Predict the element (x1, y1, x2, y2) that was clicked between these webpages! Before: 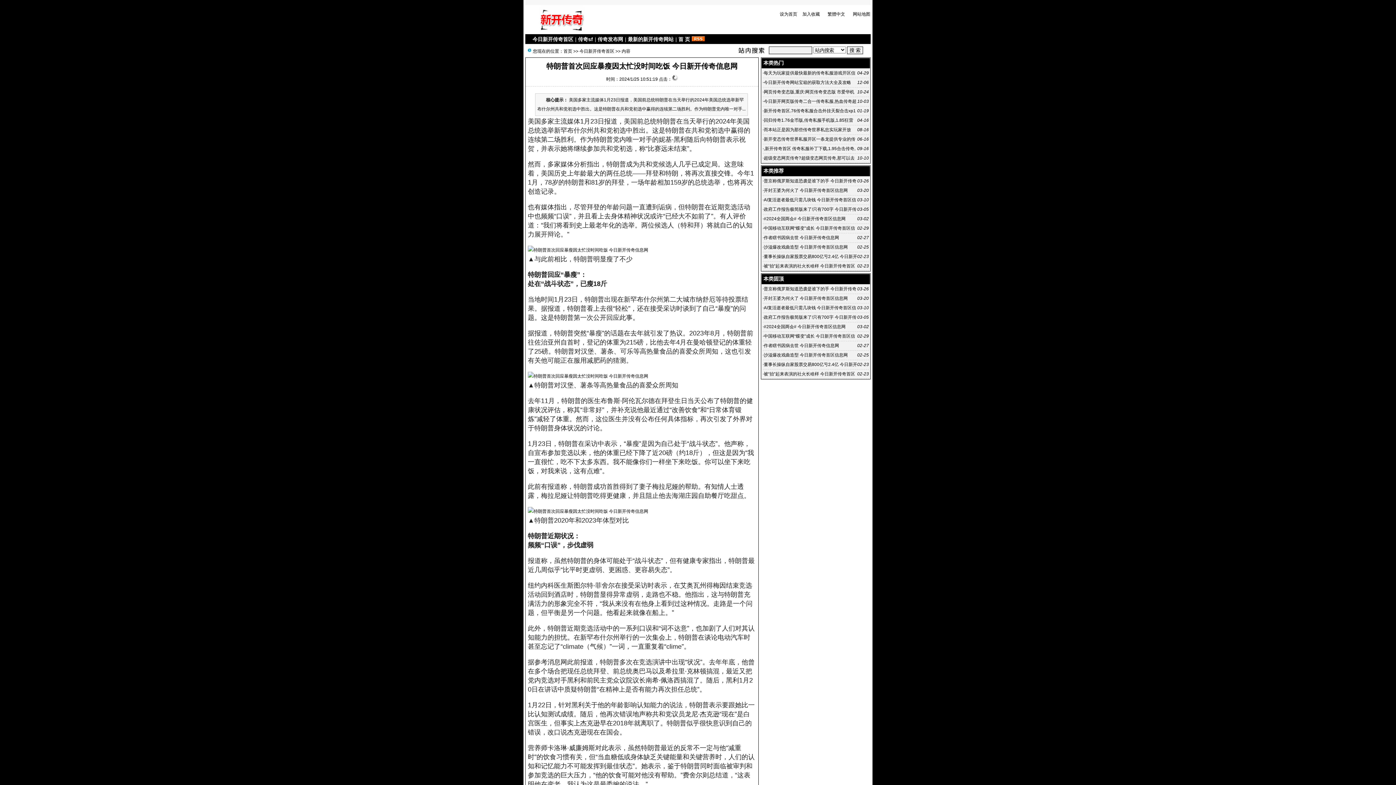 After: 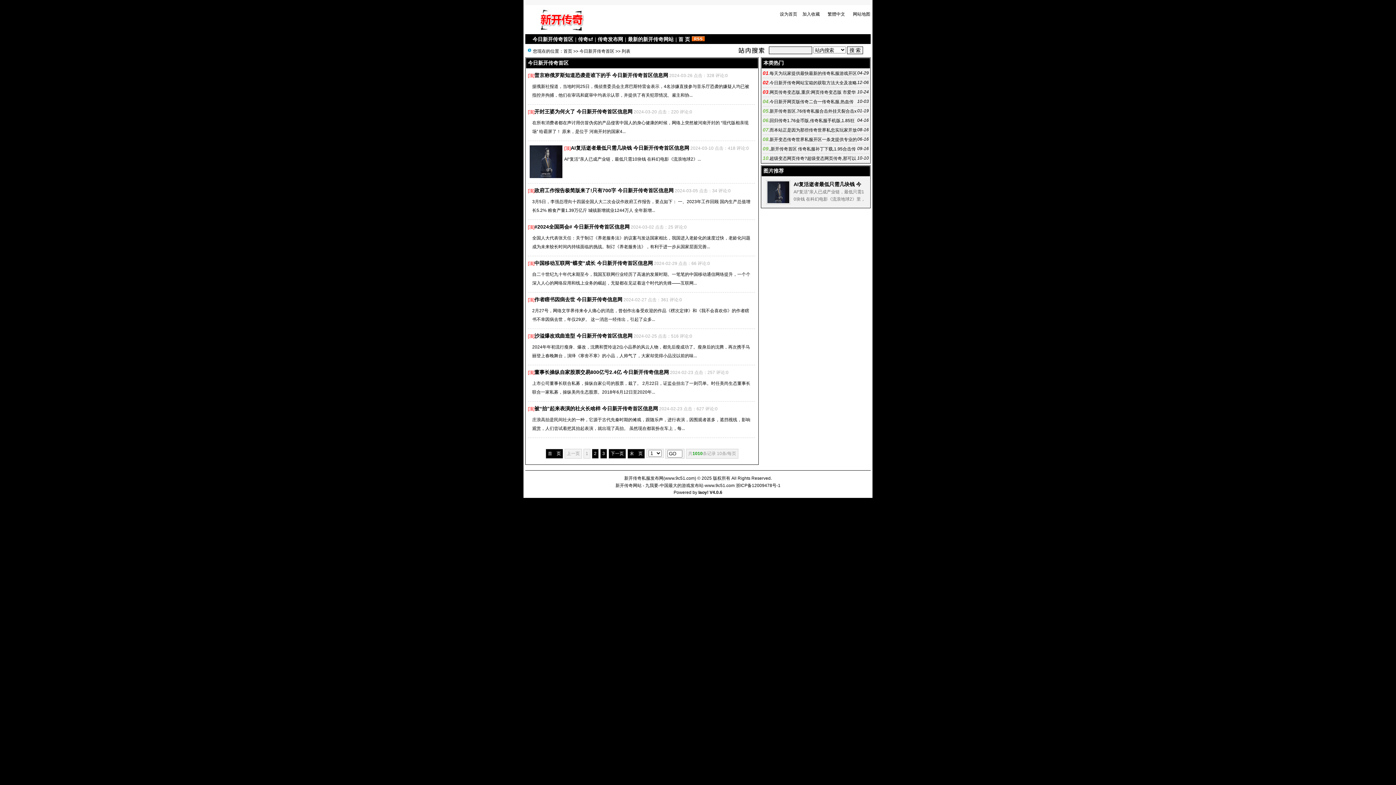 Action: bbox: (532, 36, 573, 42) label: 今日新开传奇首区